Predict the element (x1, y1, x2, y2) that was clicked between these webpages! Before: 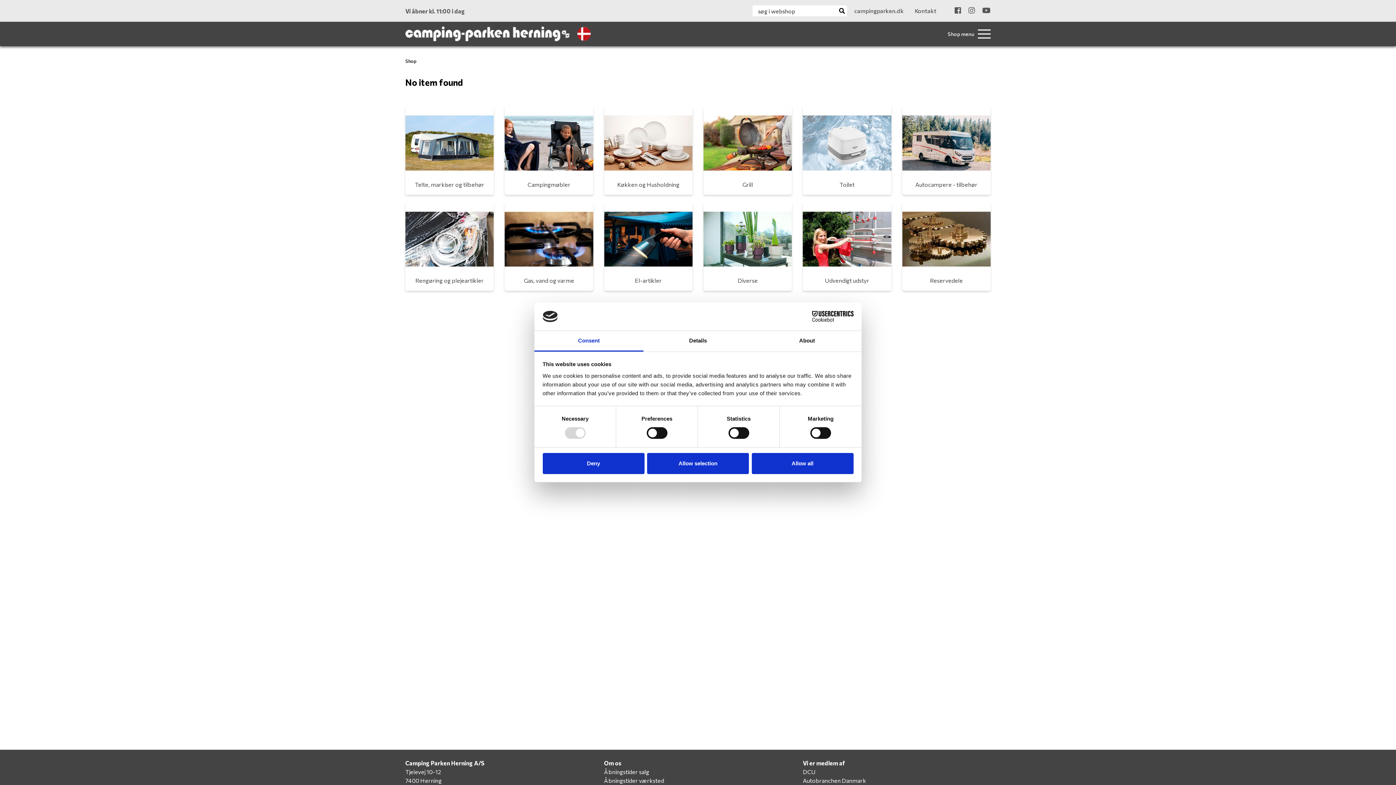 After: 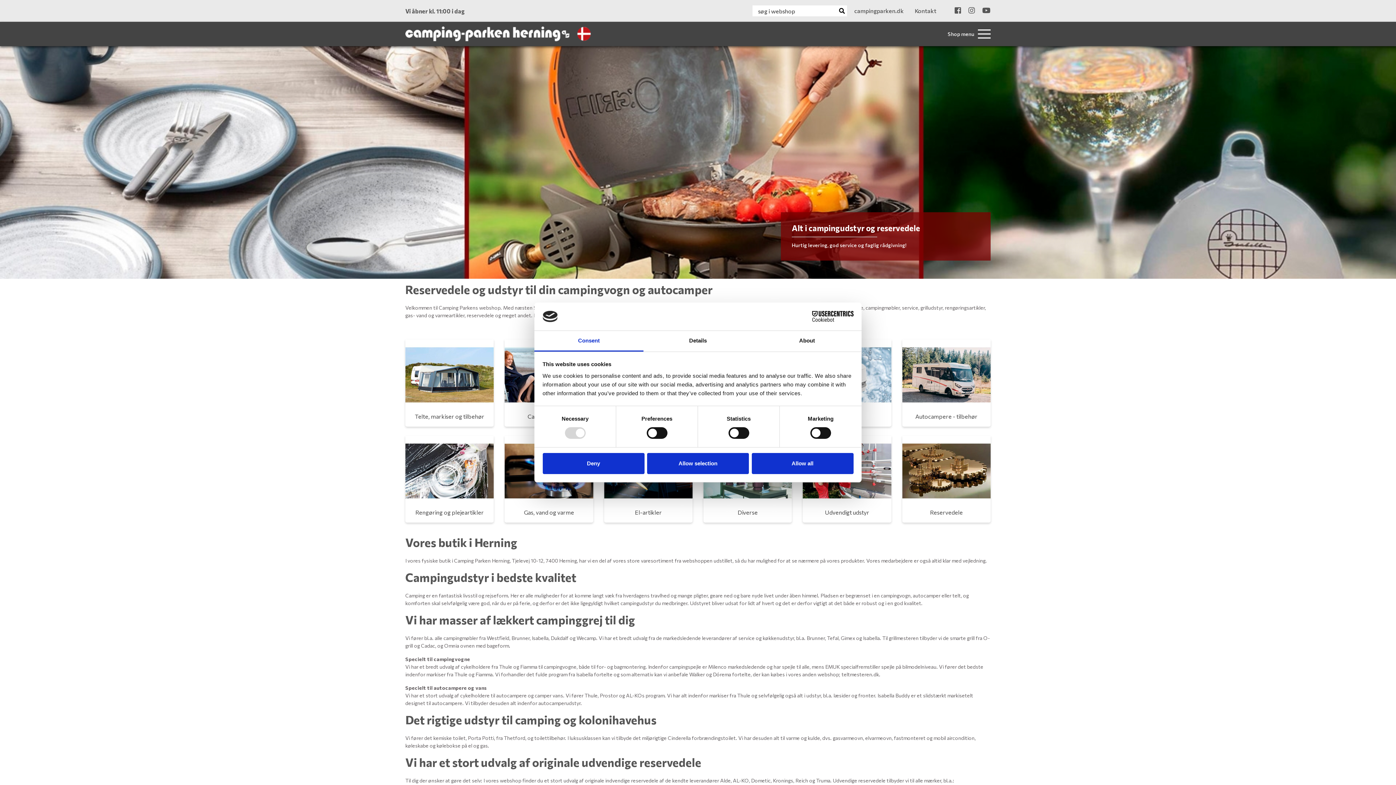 Action: bbox: (405, 58, 416, 64) label: Shop